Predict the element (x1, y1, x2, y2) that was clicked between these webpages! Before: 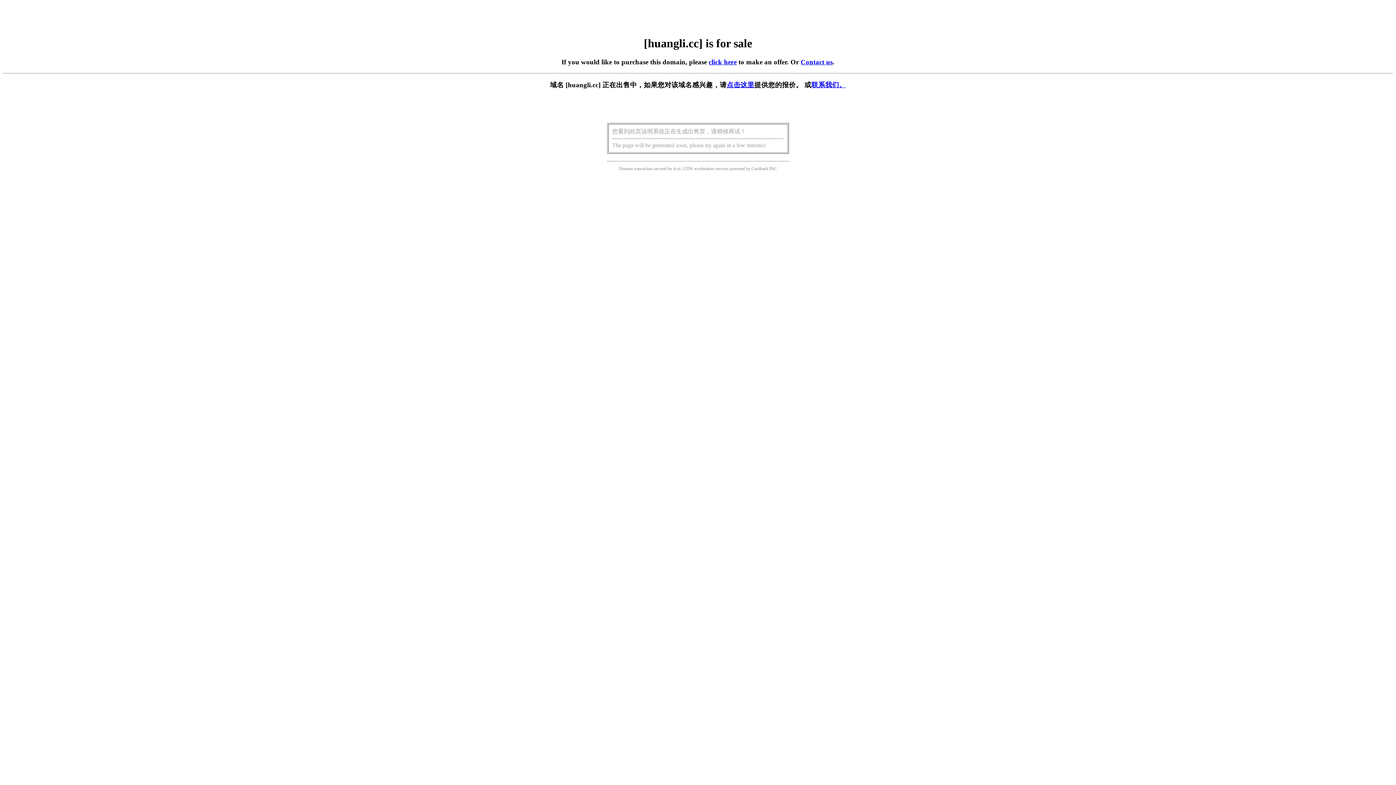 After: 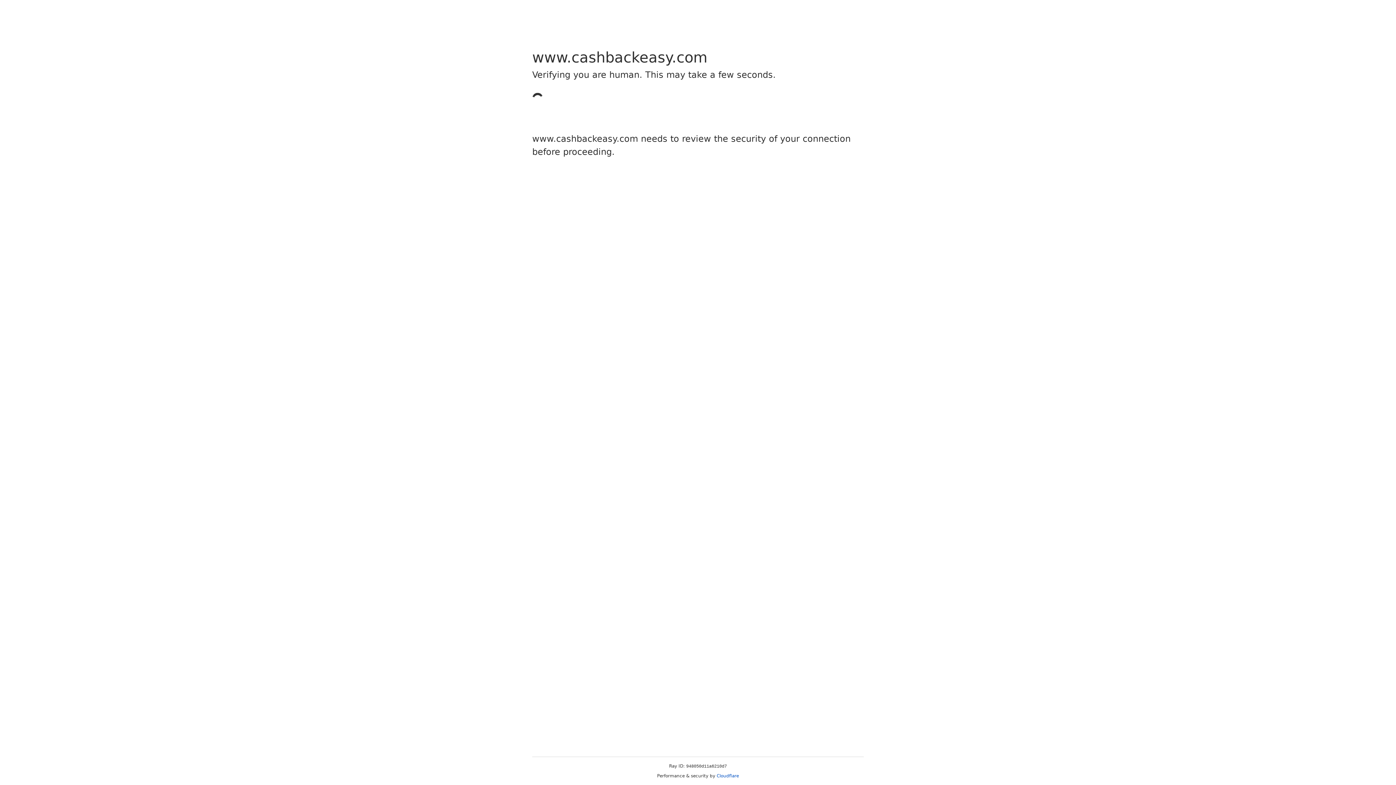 Action: label: Cashback bbox: (751, 166, 768, 171)